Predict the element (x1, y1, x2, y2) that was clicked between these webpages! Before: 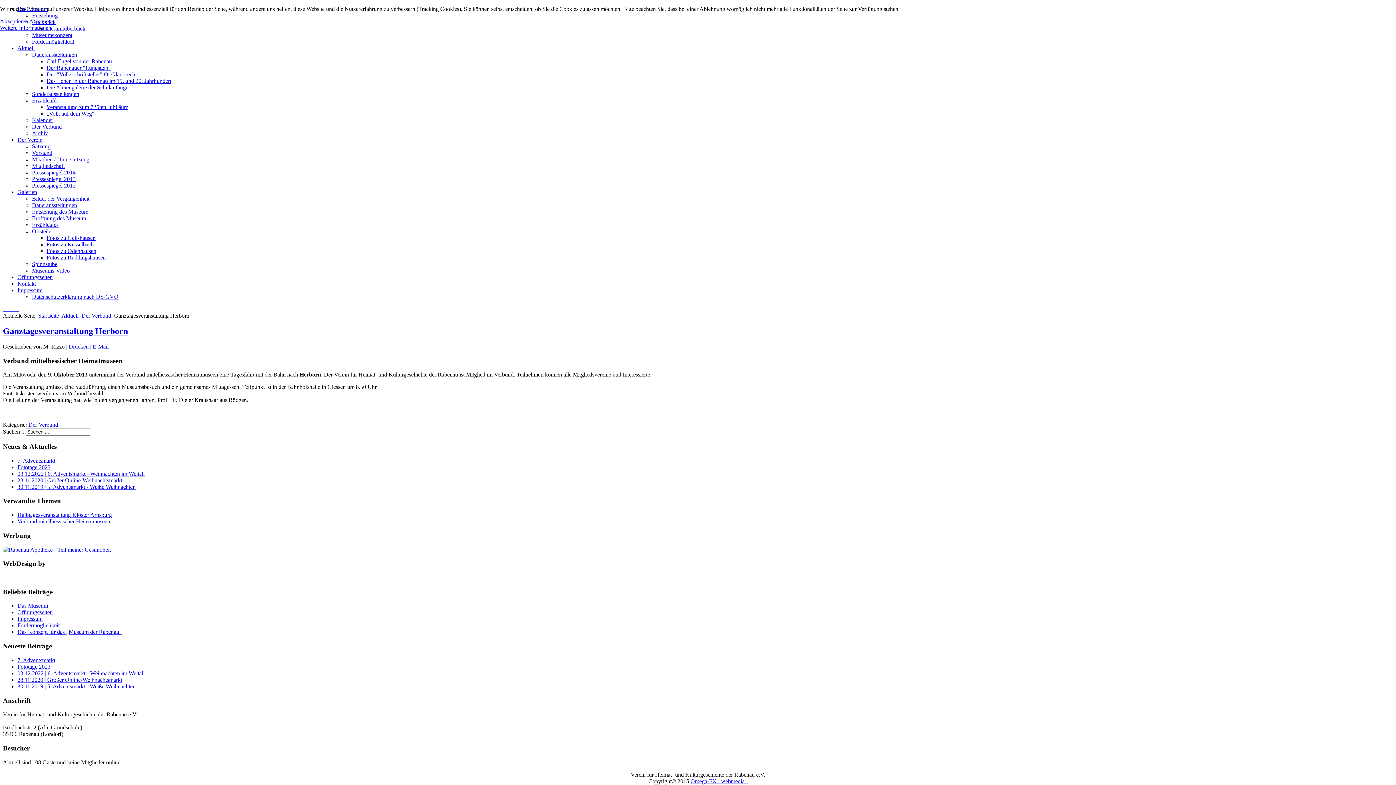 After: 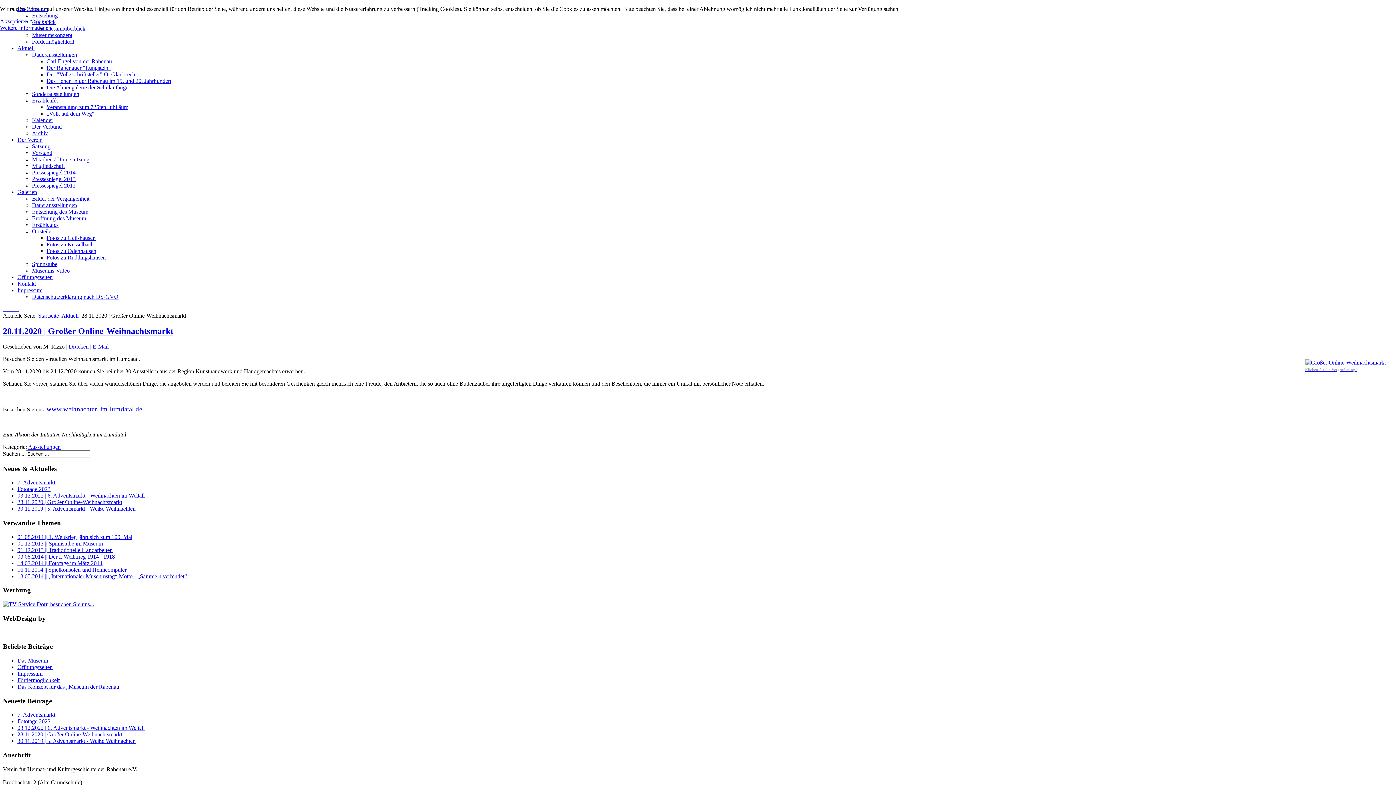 Action: bbox: (17, 477, 122, 483) label: 28.11.2020 | Großer Online-Weihnachtsmarkt